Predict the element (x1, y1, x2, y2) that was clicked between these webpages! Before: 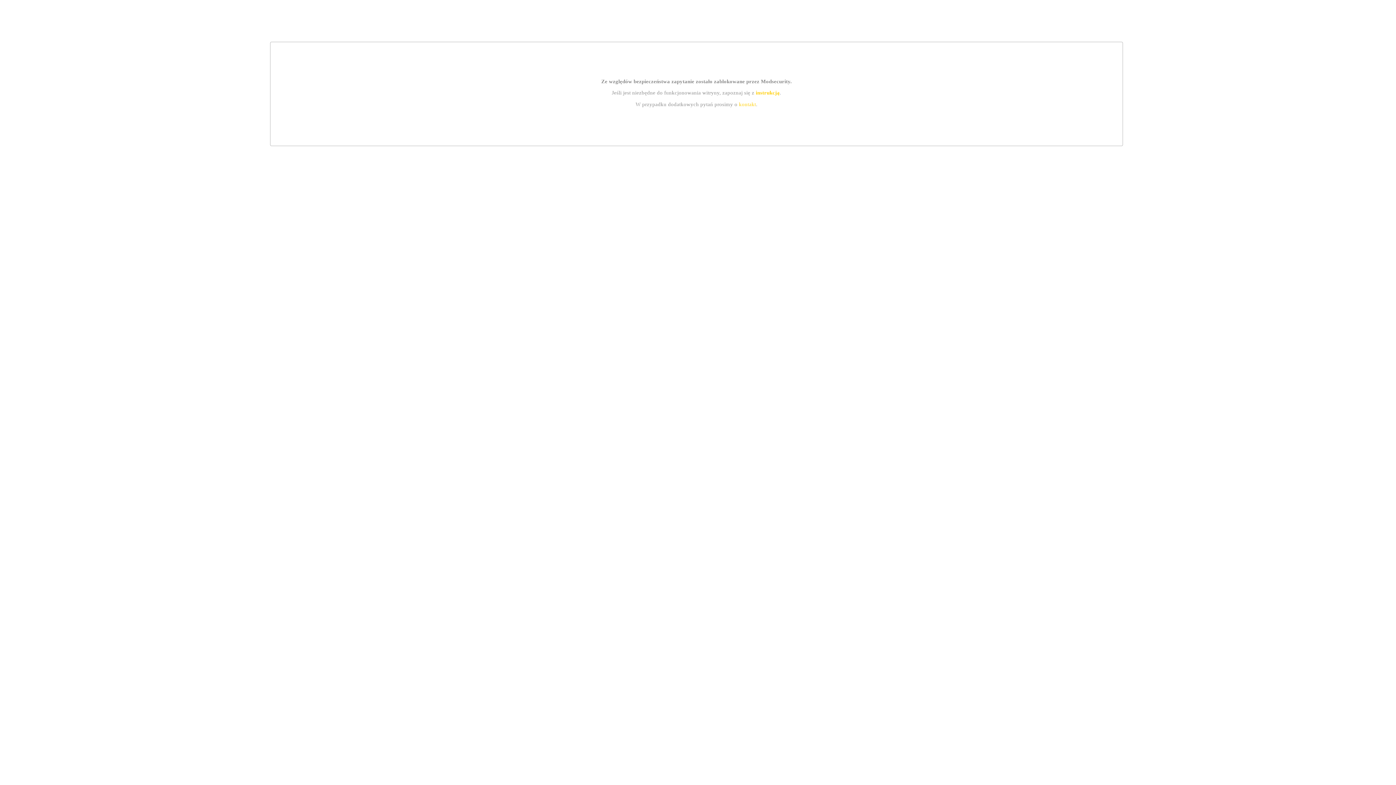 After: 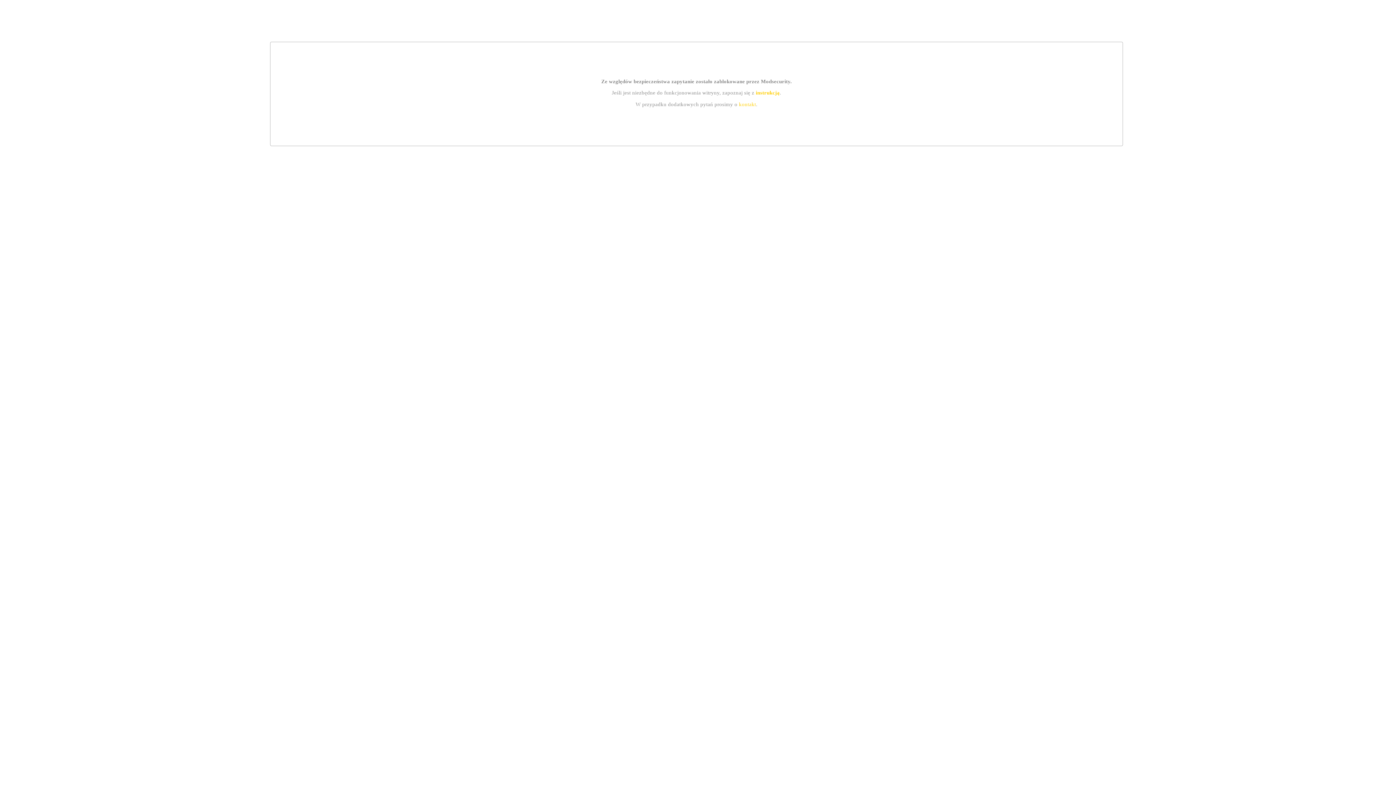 Action: label: instrukcją bbox: (755, 89, 779, 95)